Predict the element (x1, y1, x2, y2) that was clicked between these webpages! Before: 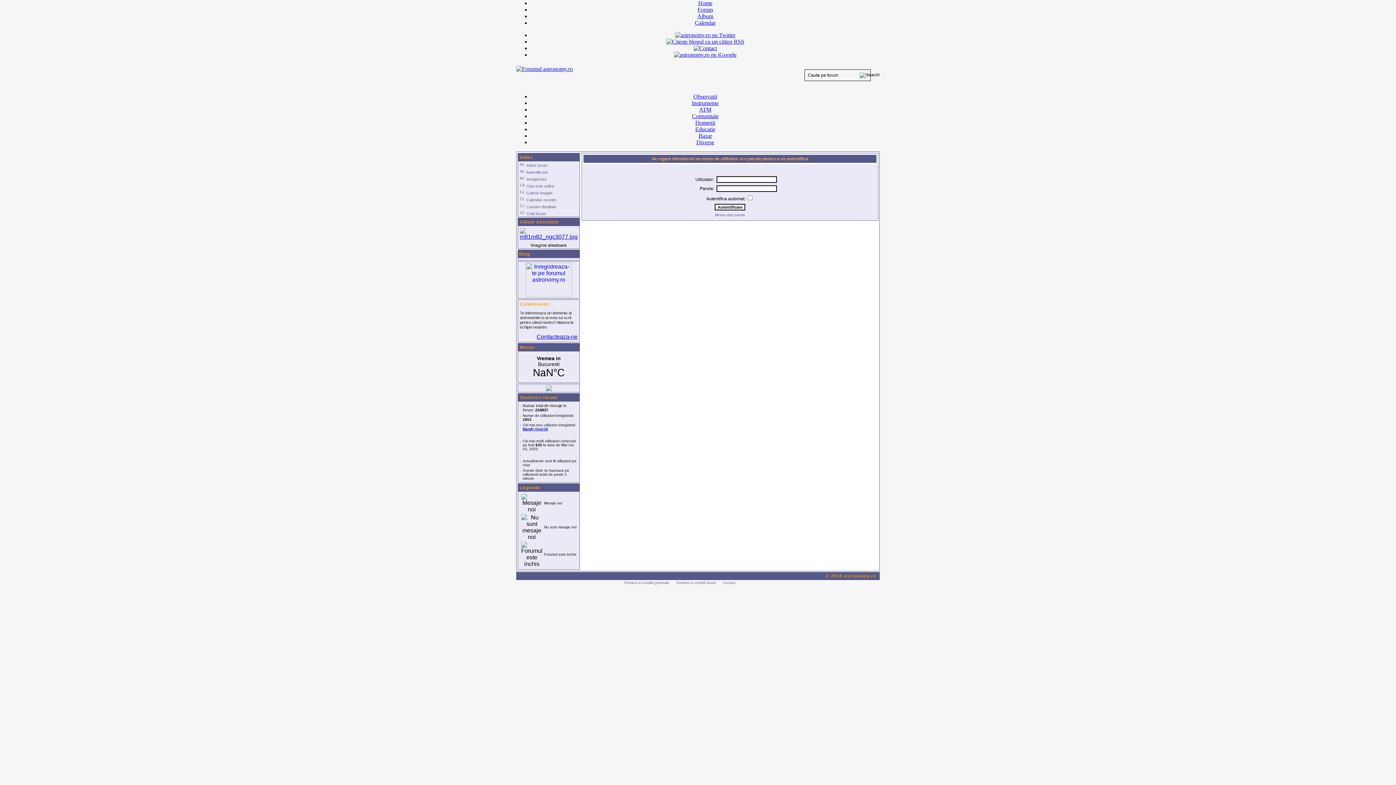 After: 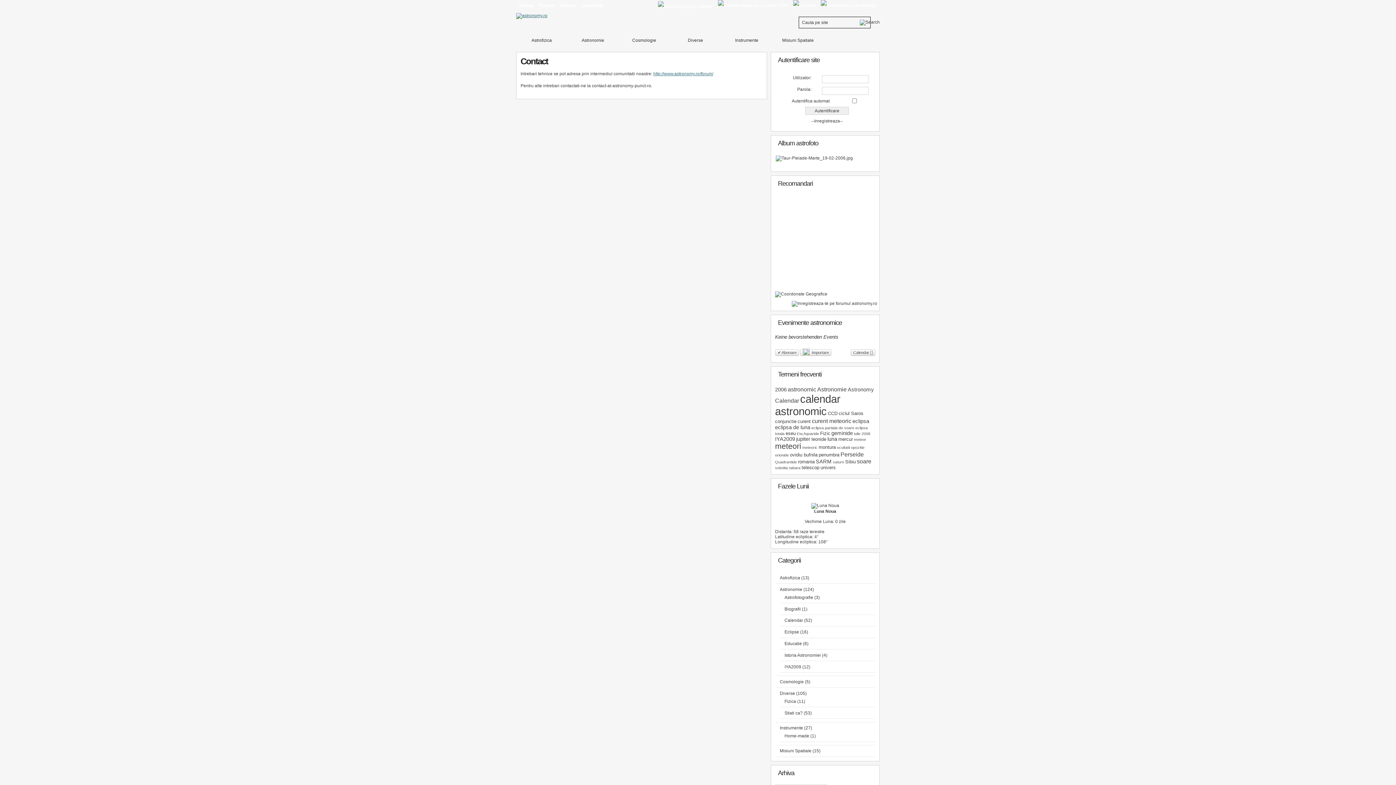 Action: label: Contact bbox: (722, 581, 735, 585)